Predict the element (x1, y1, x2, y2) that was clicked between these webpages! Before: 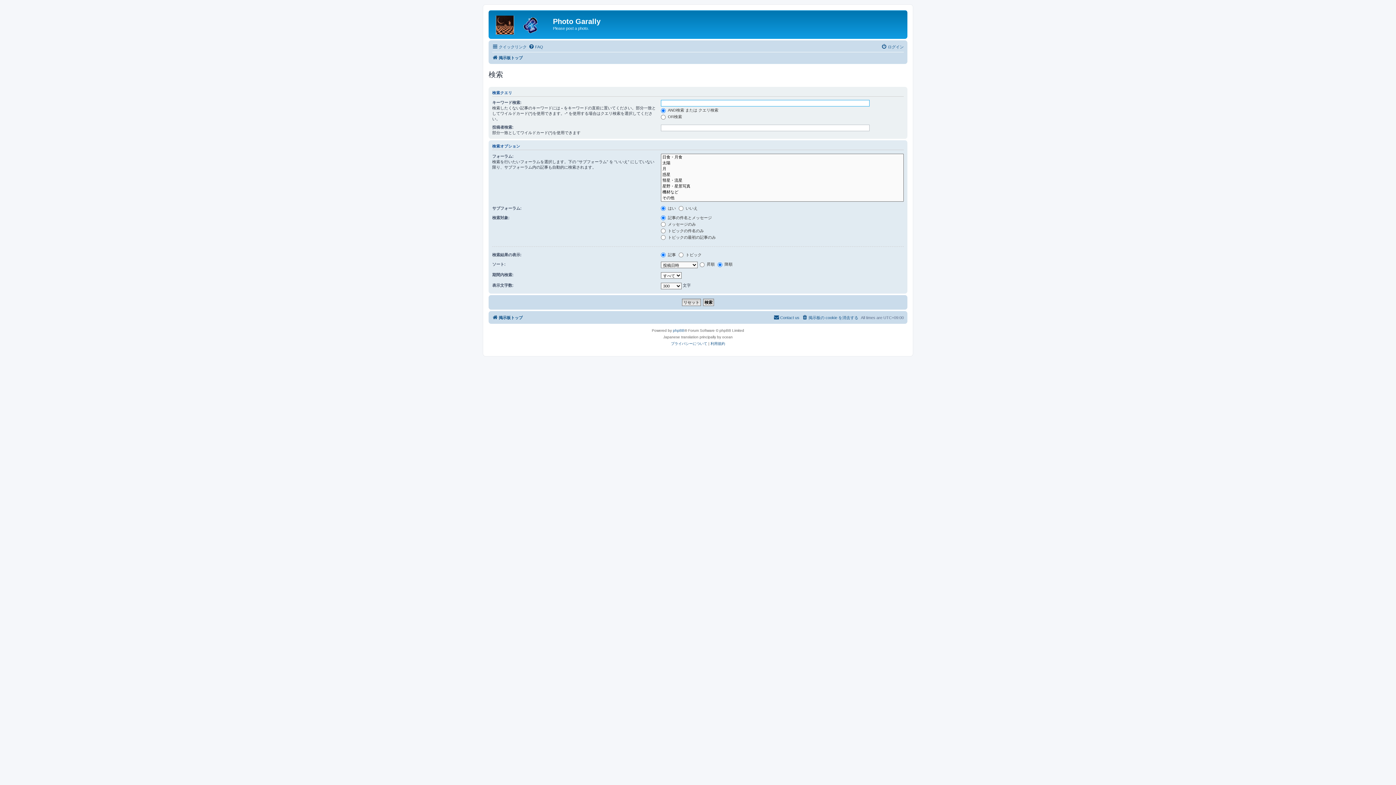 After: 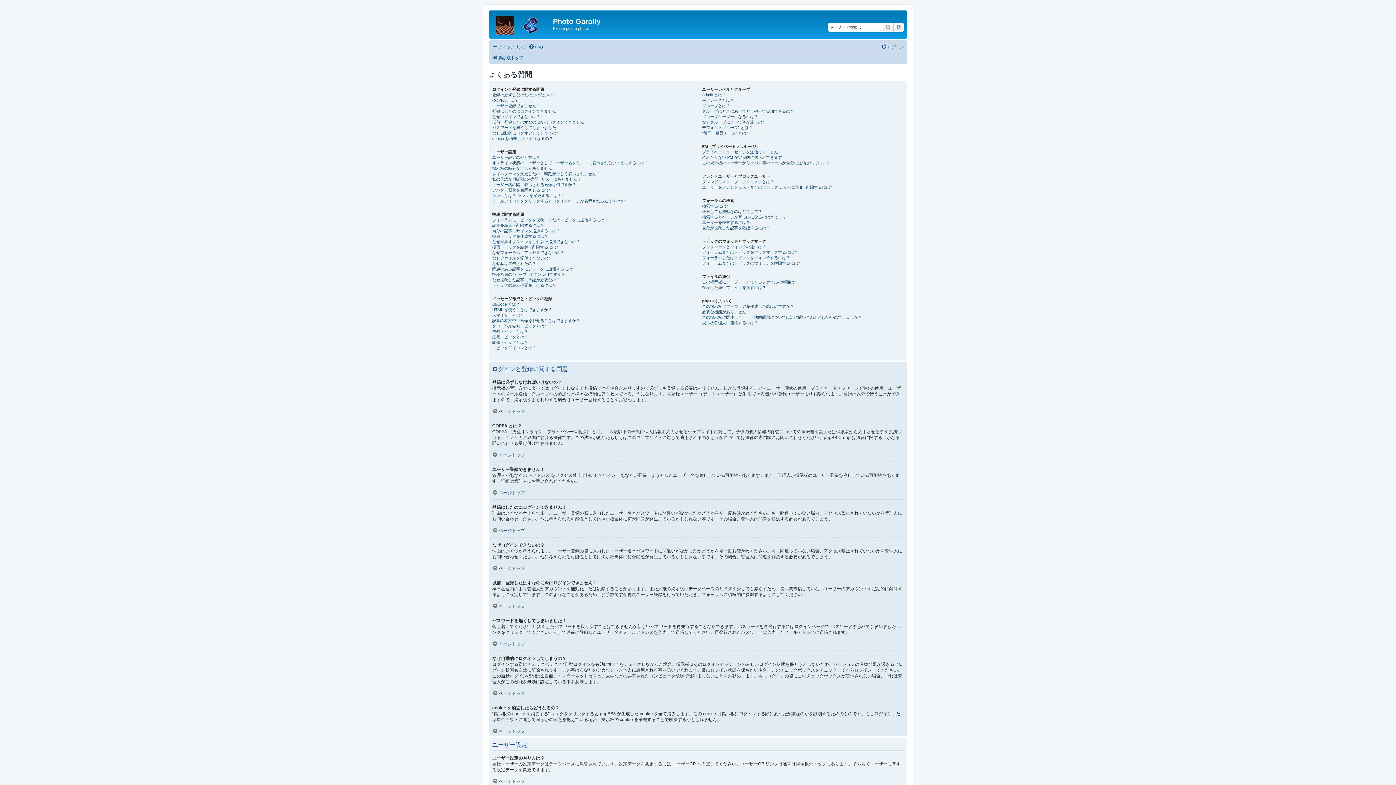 Action: bbox: (528, 42, 543, 51) label: FAQ